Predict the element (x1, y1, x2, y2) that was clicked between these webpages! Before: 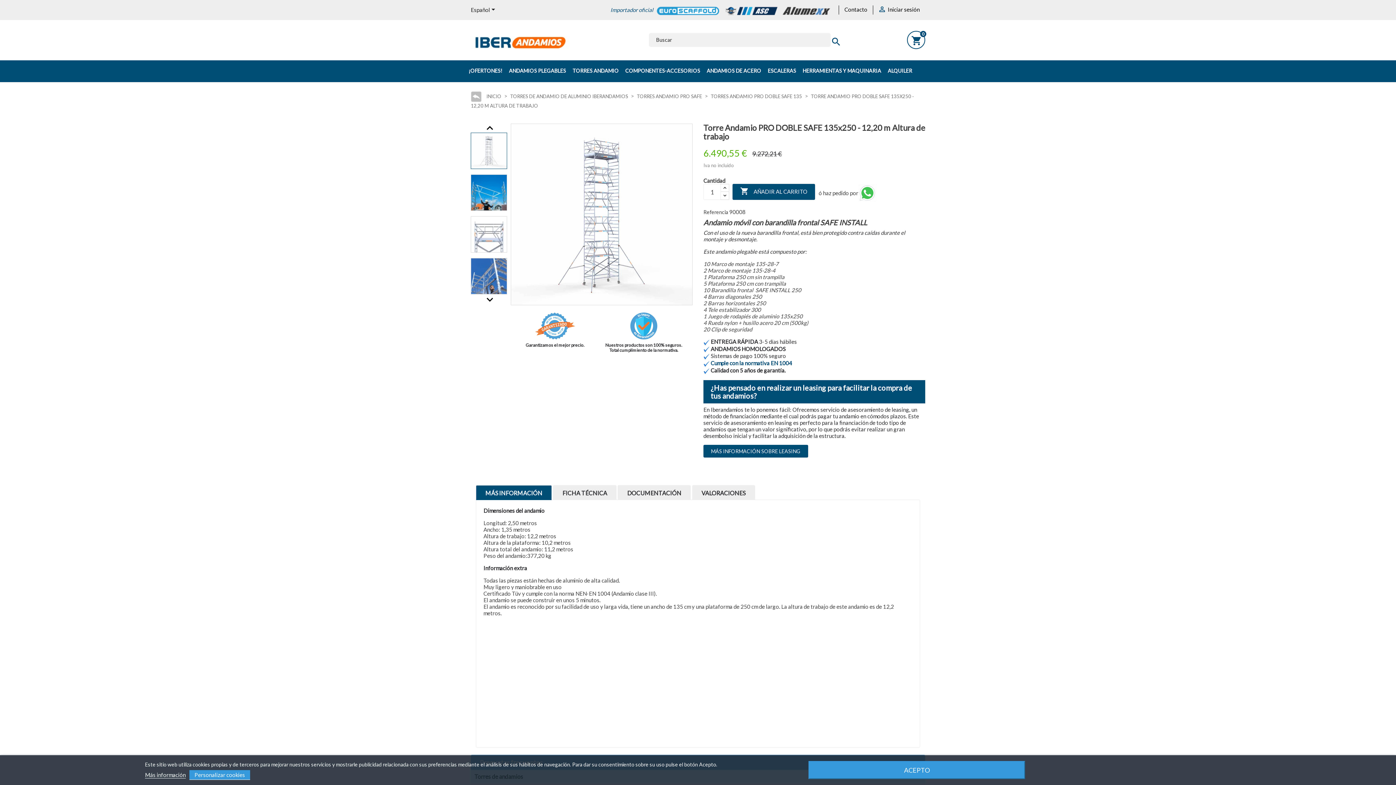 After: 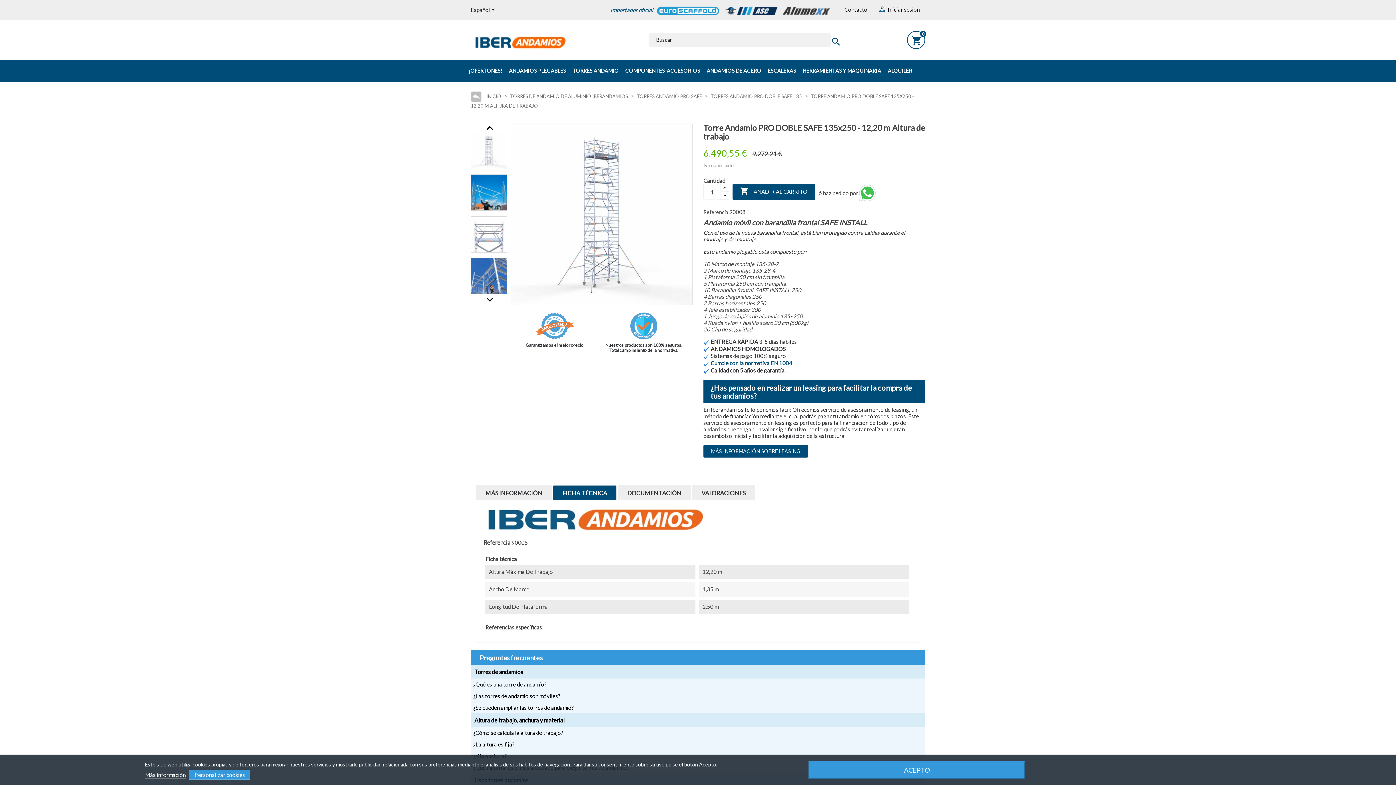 Action: bbox: (553, 485, 616, 500) label: FICHA TÉCNICA